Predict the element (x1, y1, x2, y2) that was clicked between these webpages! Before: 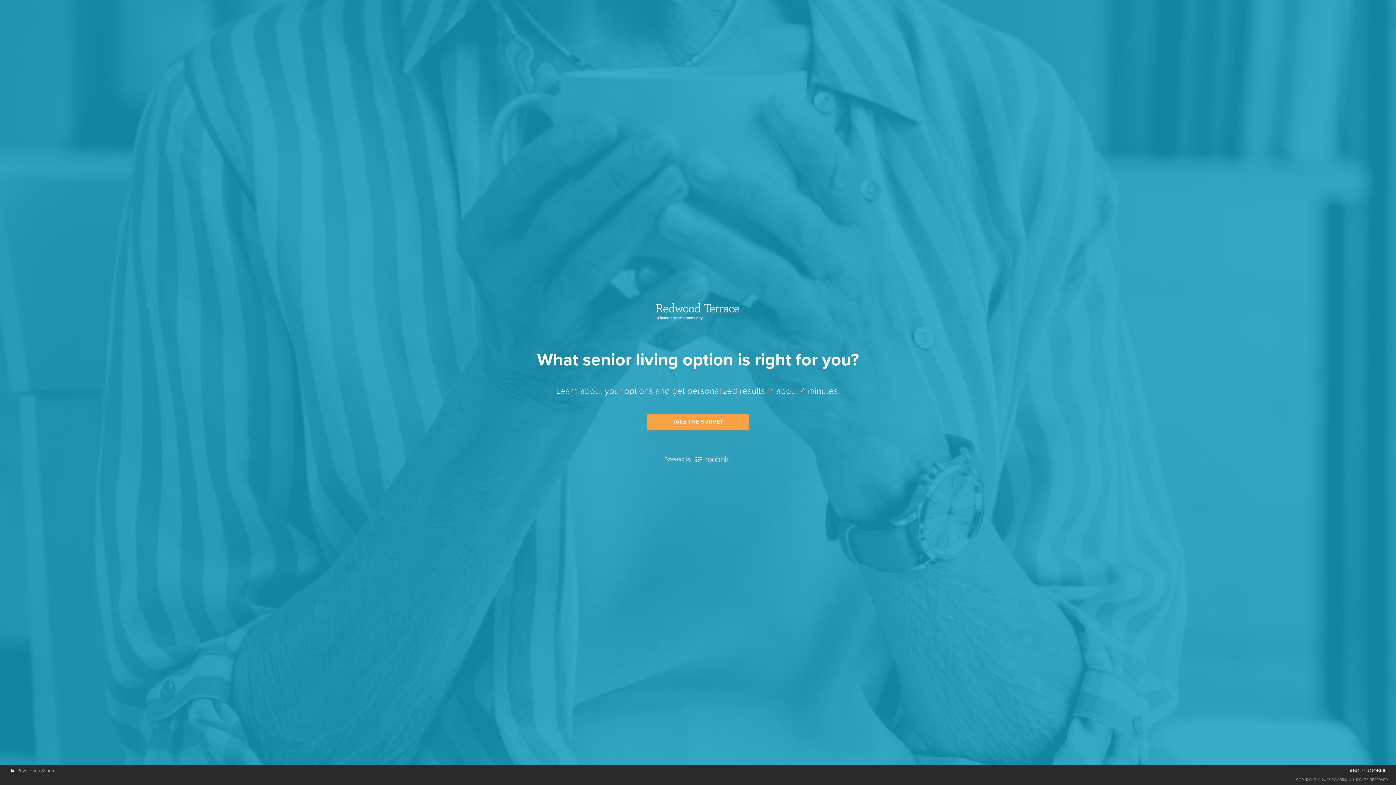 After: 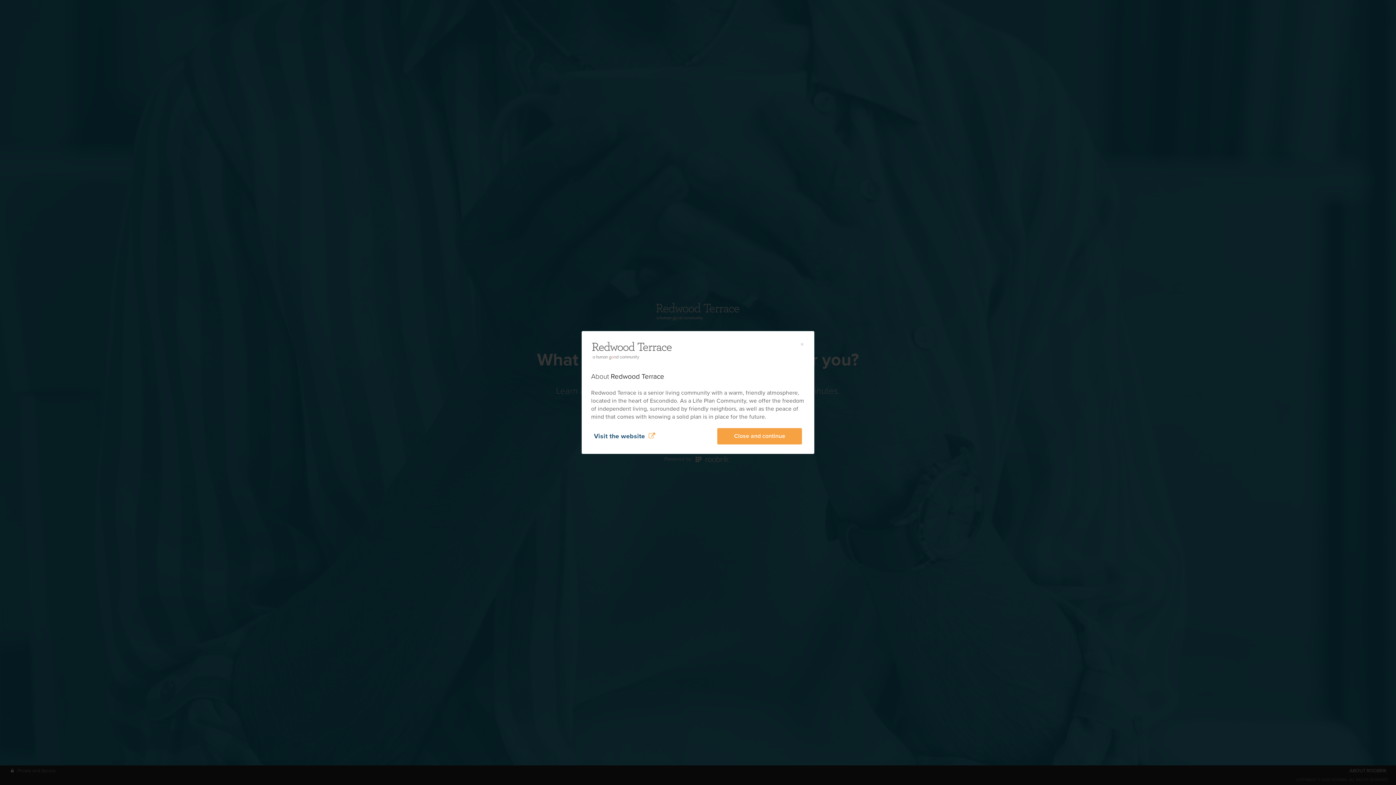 Action: bbox: (654, 304, 741, 318)